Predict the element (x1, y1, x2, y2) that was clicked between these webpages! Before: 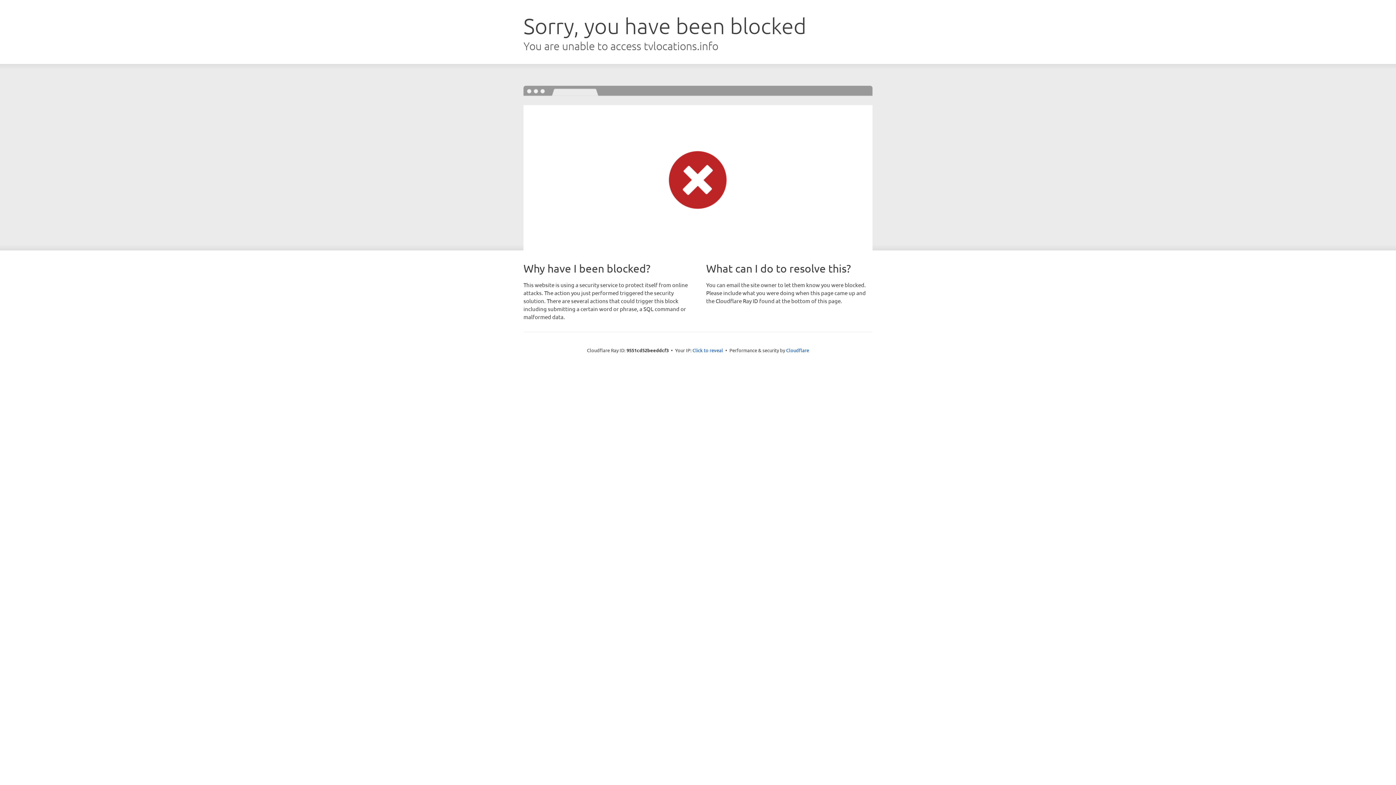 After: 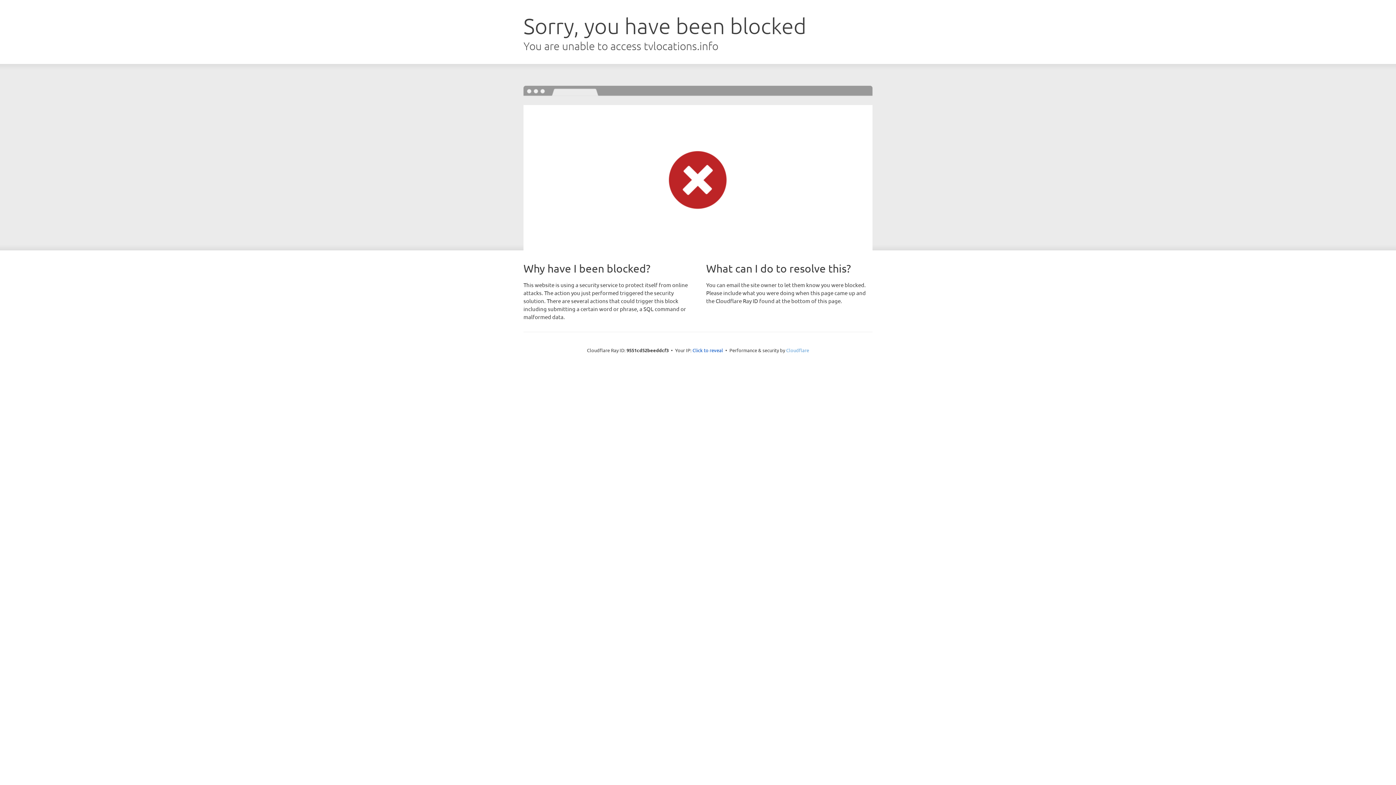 Action: bbox: (786, 347, 809, 353) label: Cloudflare